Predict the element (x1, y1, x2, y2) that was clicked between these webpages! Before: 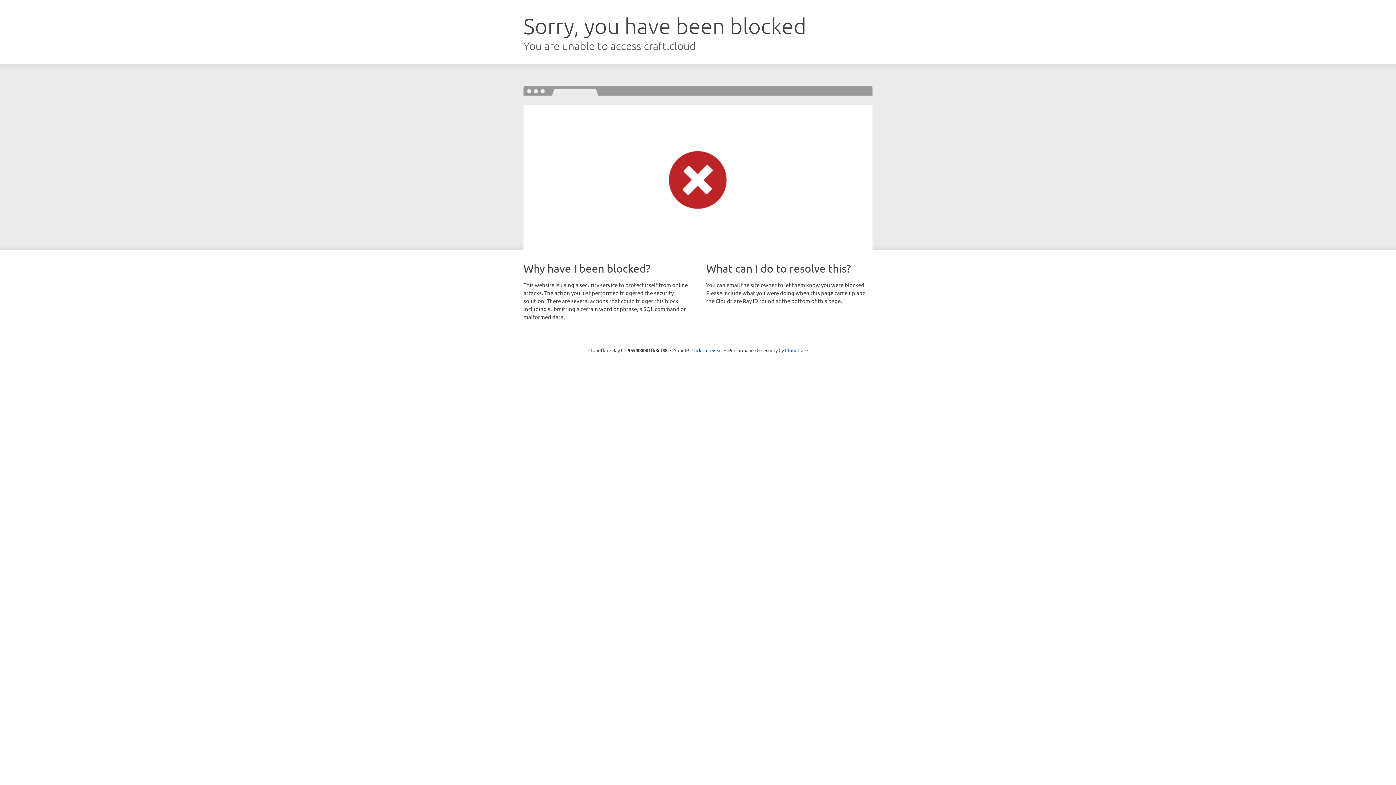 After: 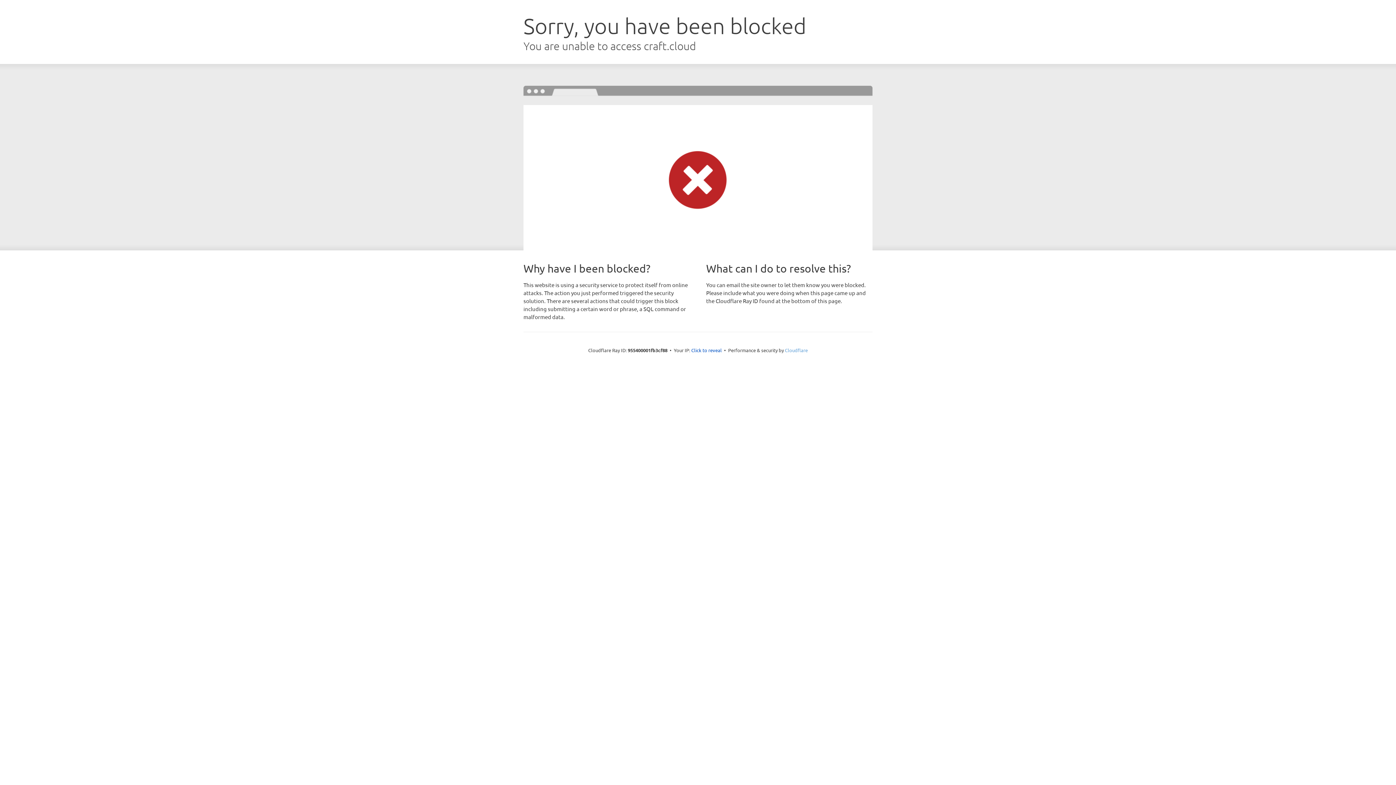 Action: label: Cloudflare bbox: (785, 347, 808, 353)